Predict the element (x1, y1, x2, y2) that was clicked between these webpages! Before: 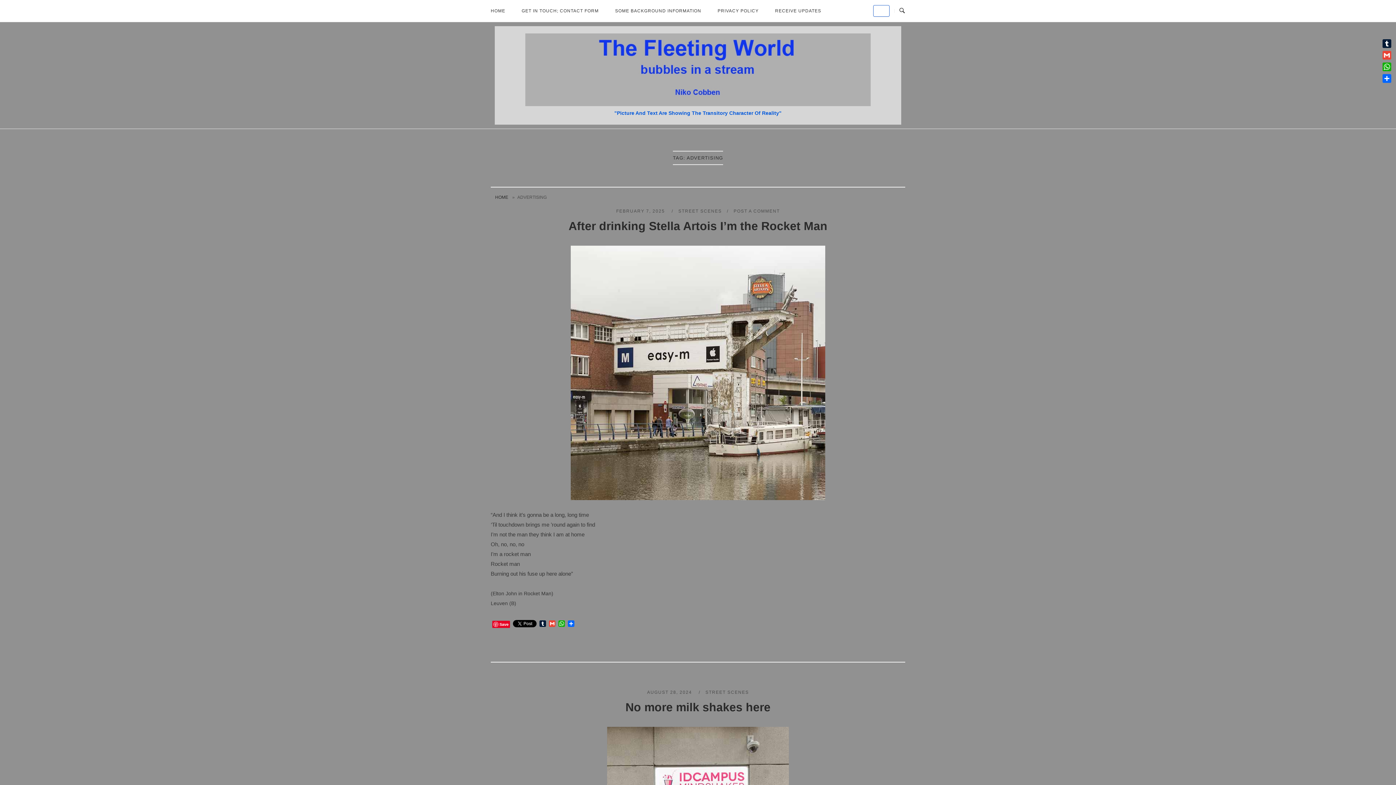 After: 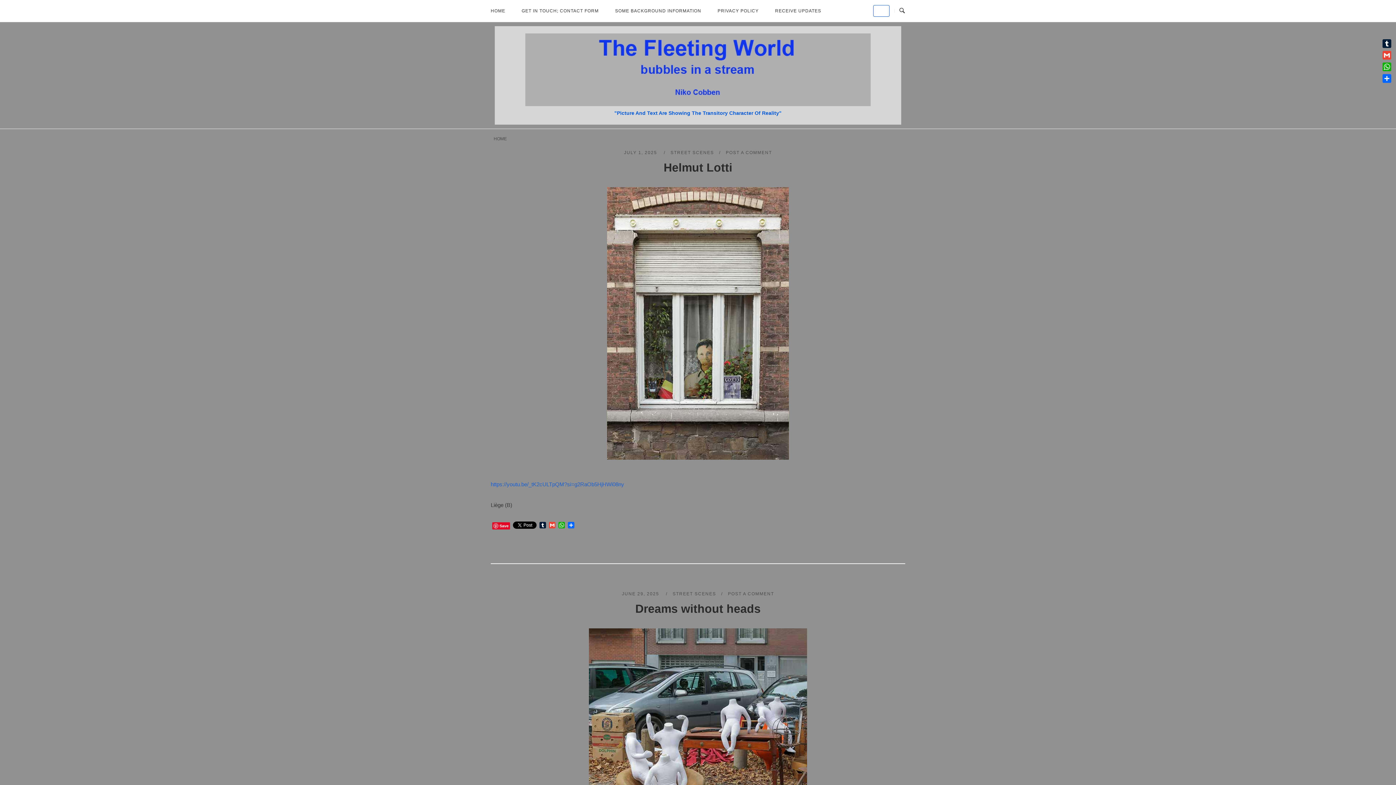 Action: bbox: (485, 1, 510, 20) label: HOME